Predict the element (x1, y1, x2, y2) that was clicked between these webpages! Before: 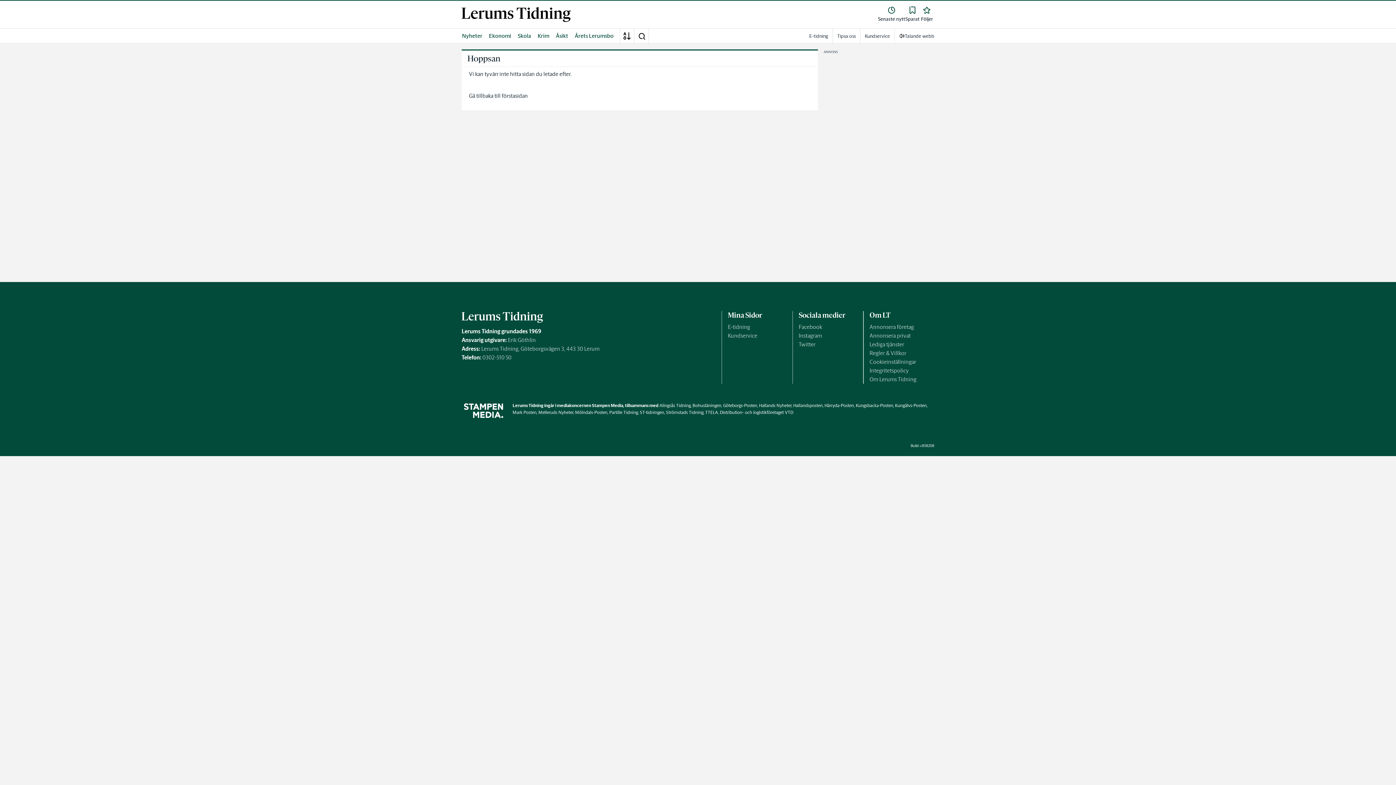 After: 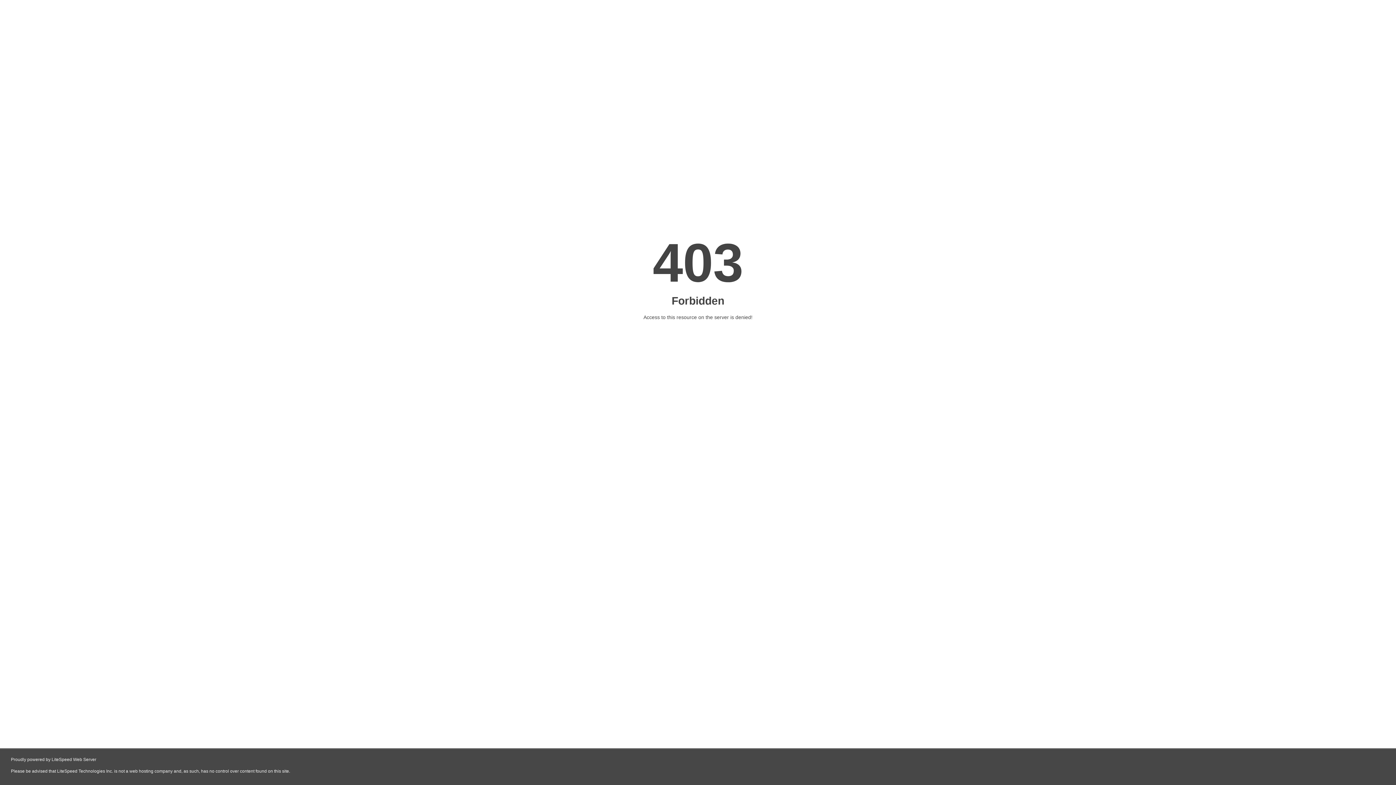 Action: bbox: (869, 349, 906, 356) label: Regler & Villkor